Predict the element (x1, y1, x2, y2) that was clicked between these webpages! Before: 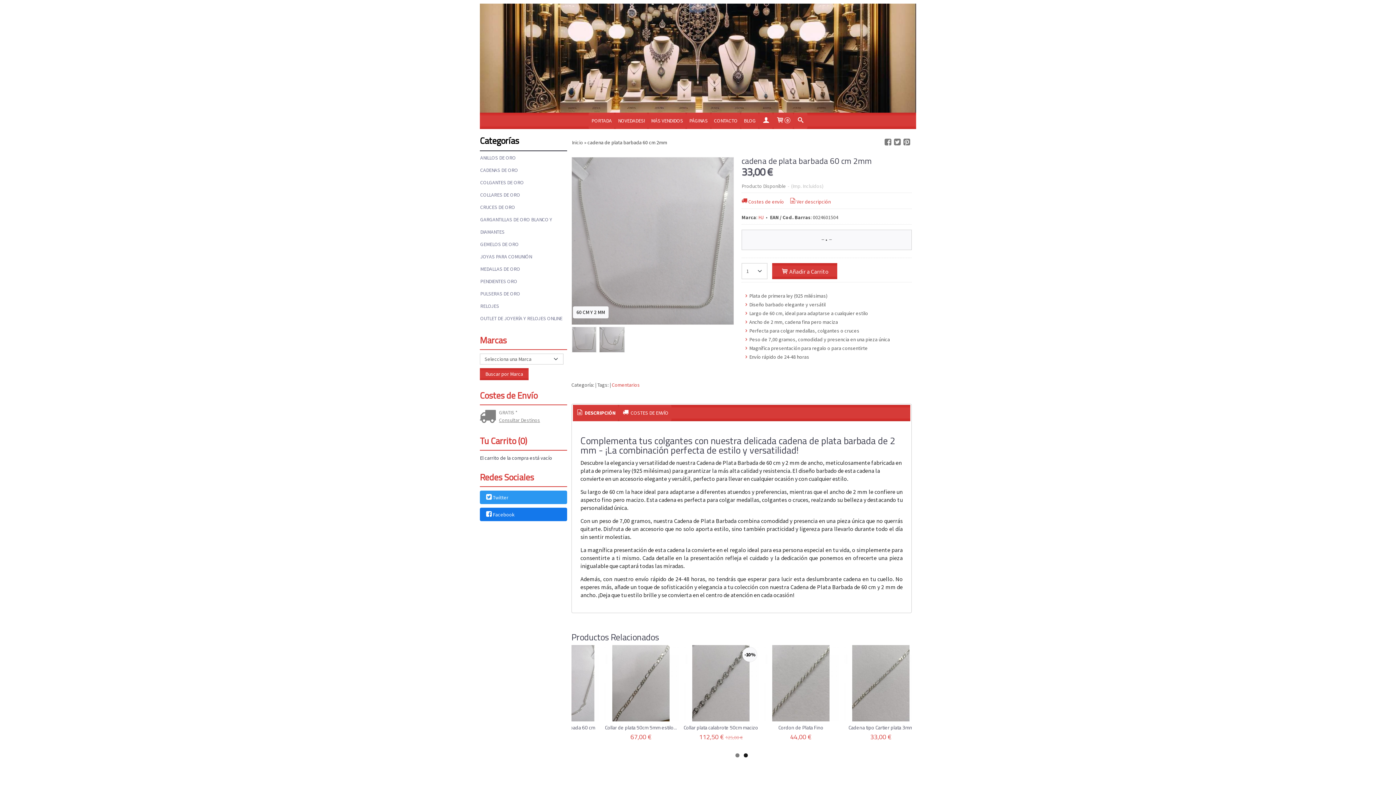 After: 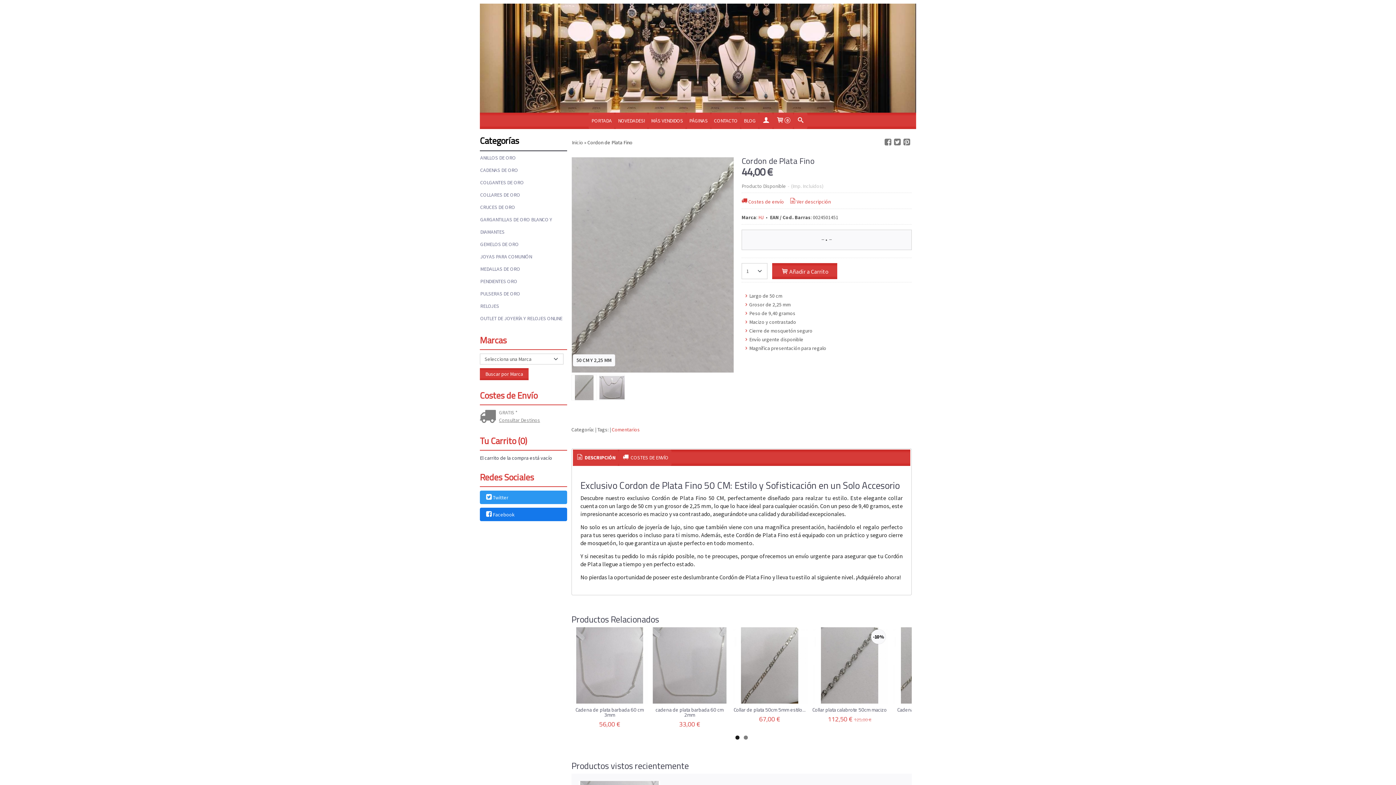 Action: bbox: (827, 724, 872, 731) label: Cordon de Plata Fino